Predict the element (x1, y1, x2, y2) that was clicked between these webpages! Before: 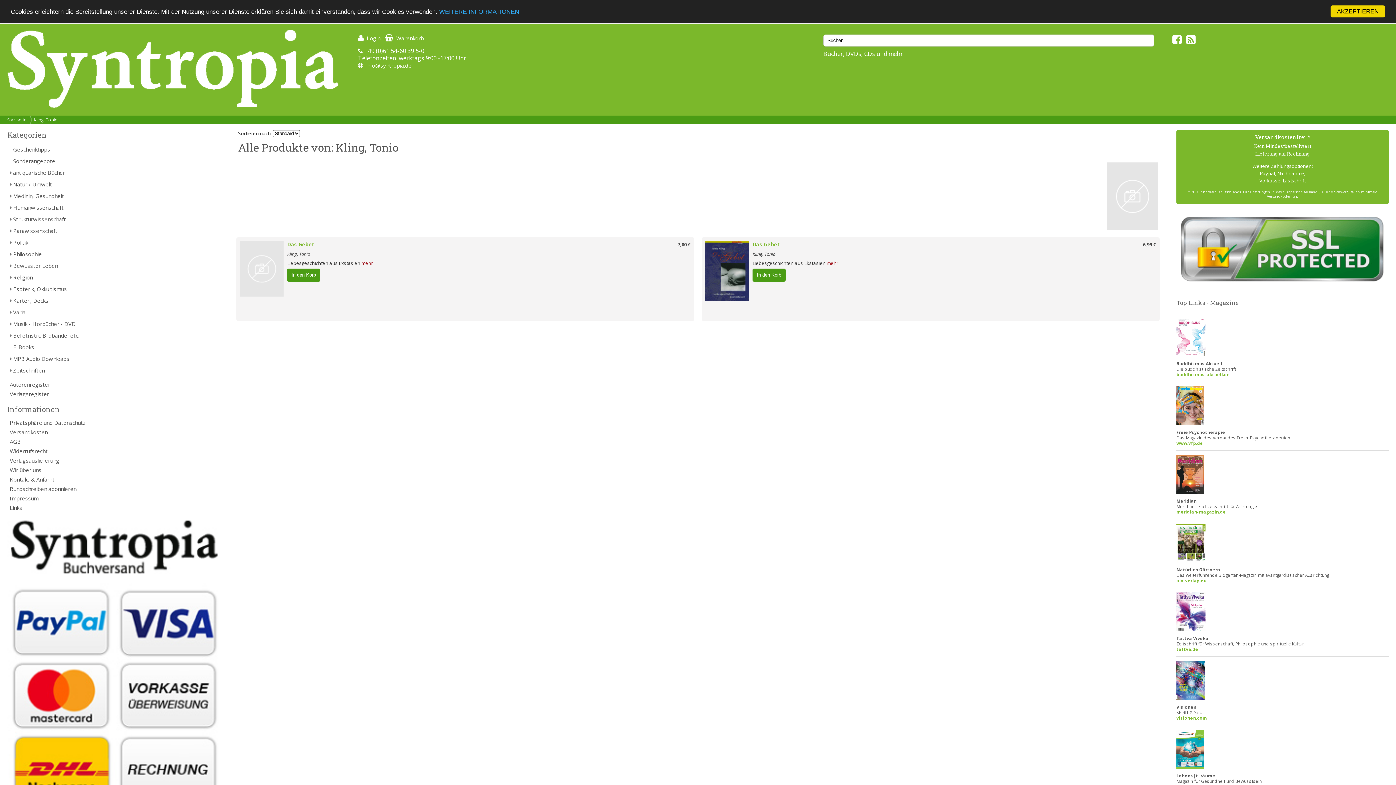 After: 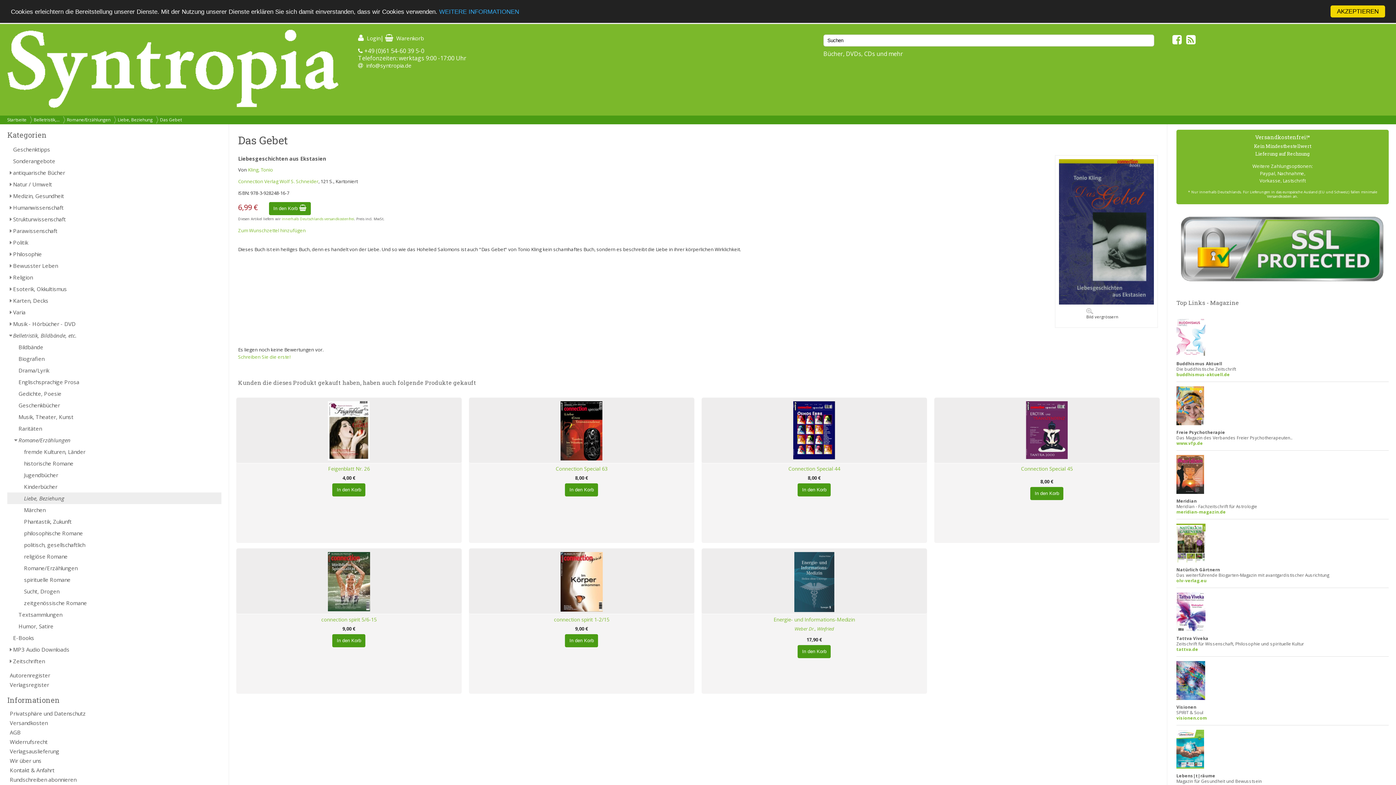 Action: label: 6,99 € bbox: (1143, 241, 1156, 248)